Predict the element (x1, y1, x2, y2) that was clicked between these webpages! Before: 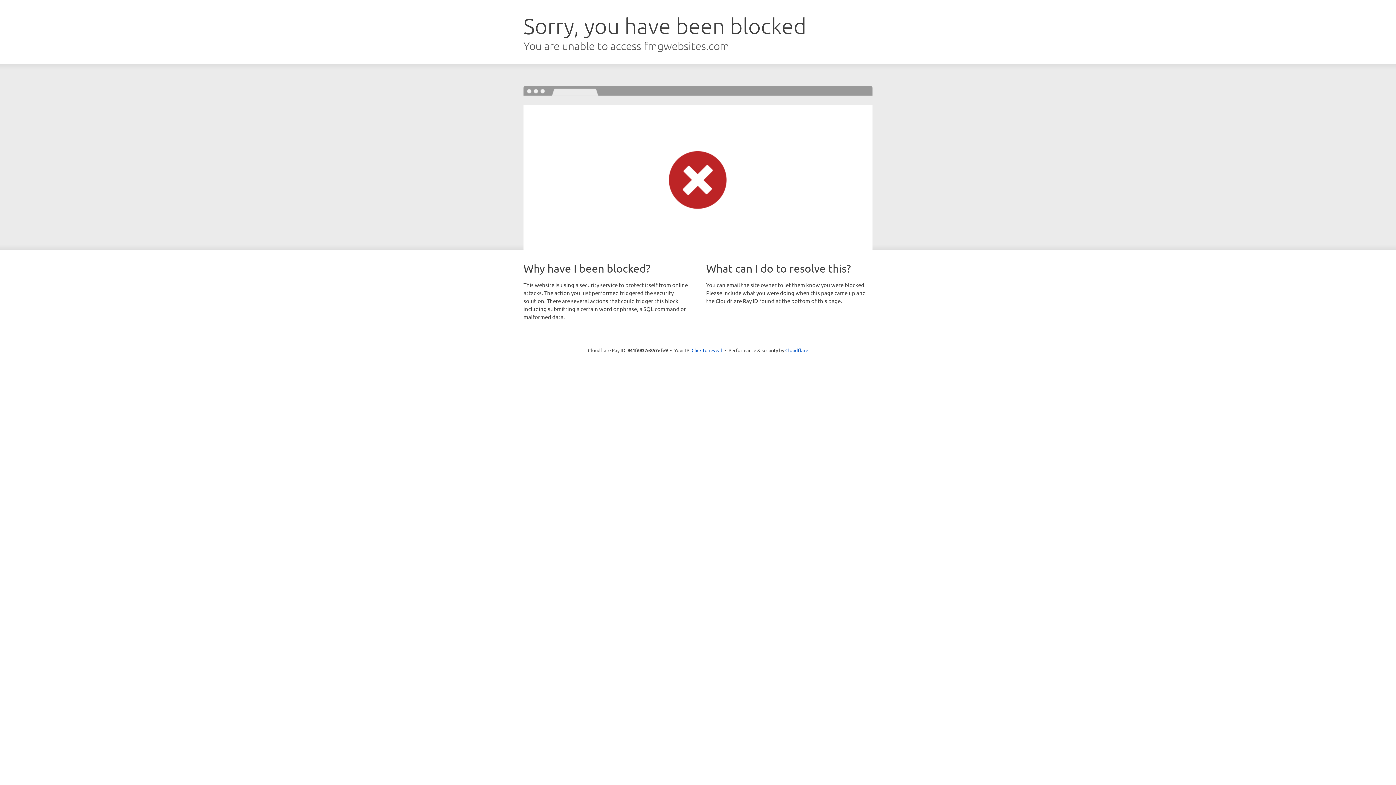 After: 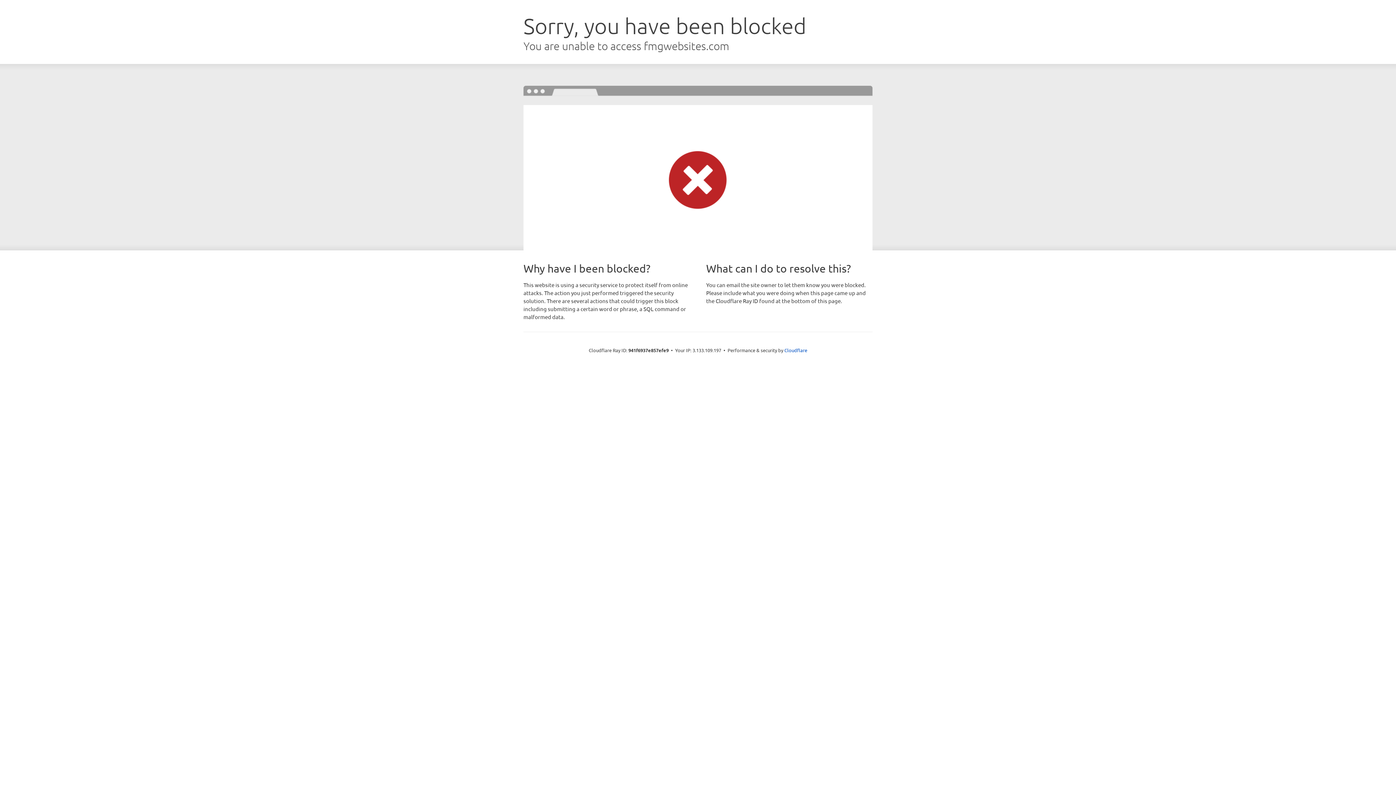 Action: label: Click to reveal bbox: (691, 346, 722, 353)